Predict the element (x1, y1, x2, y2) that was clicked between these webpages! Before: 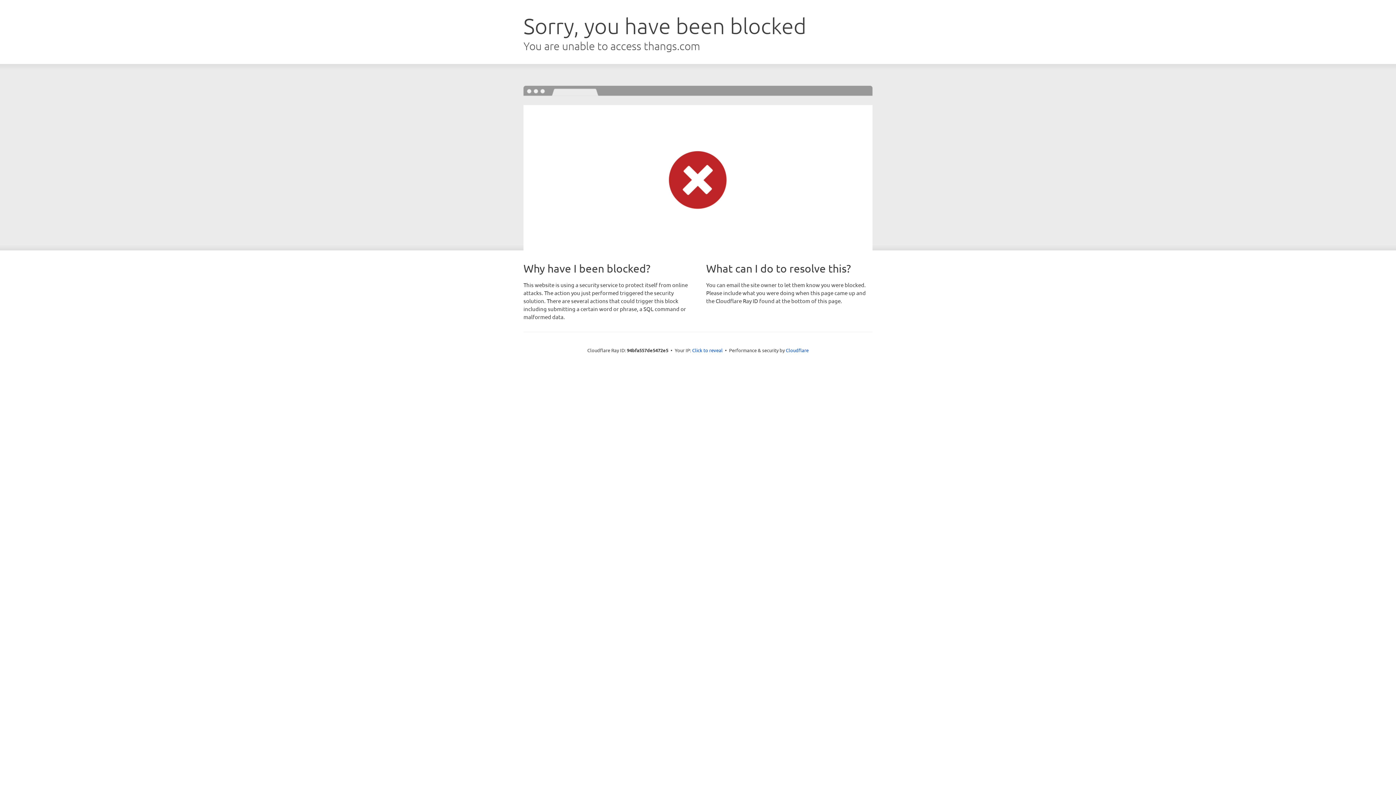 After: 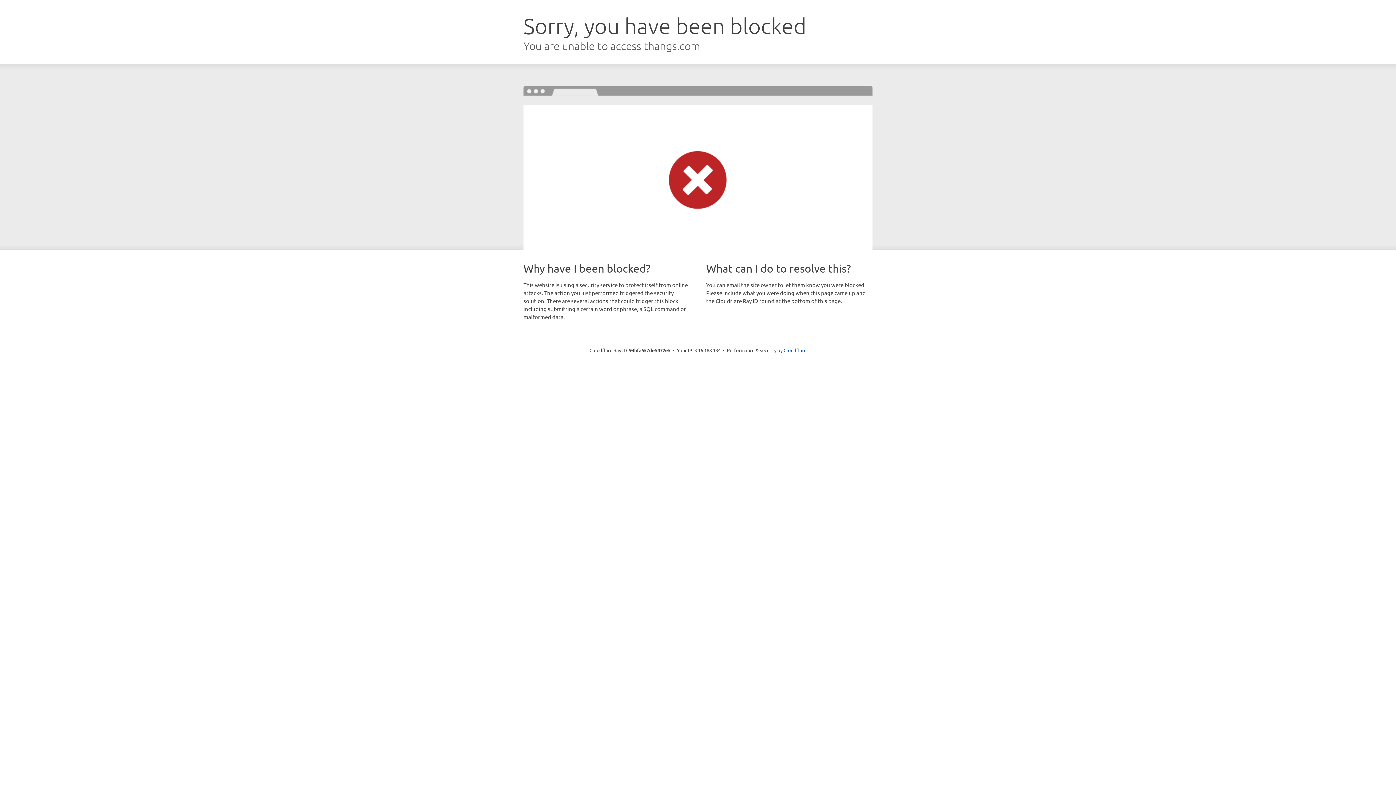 Action: label: Click to reveal bbox: (692, 346, 722, 353)